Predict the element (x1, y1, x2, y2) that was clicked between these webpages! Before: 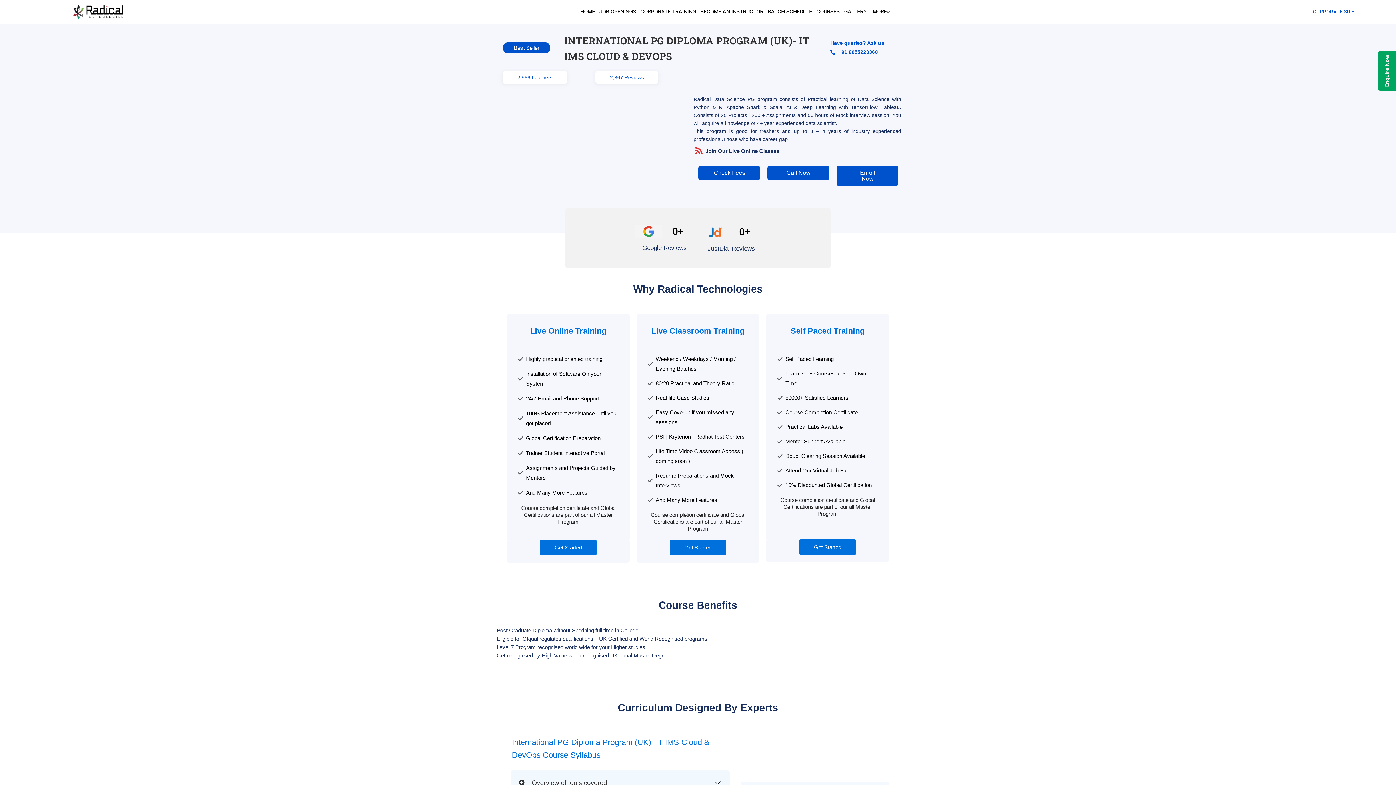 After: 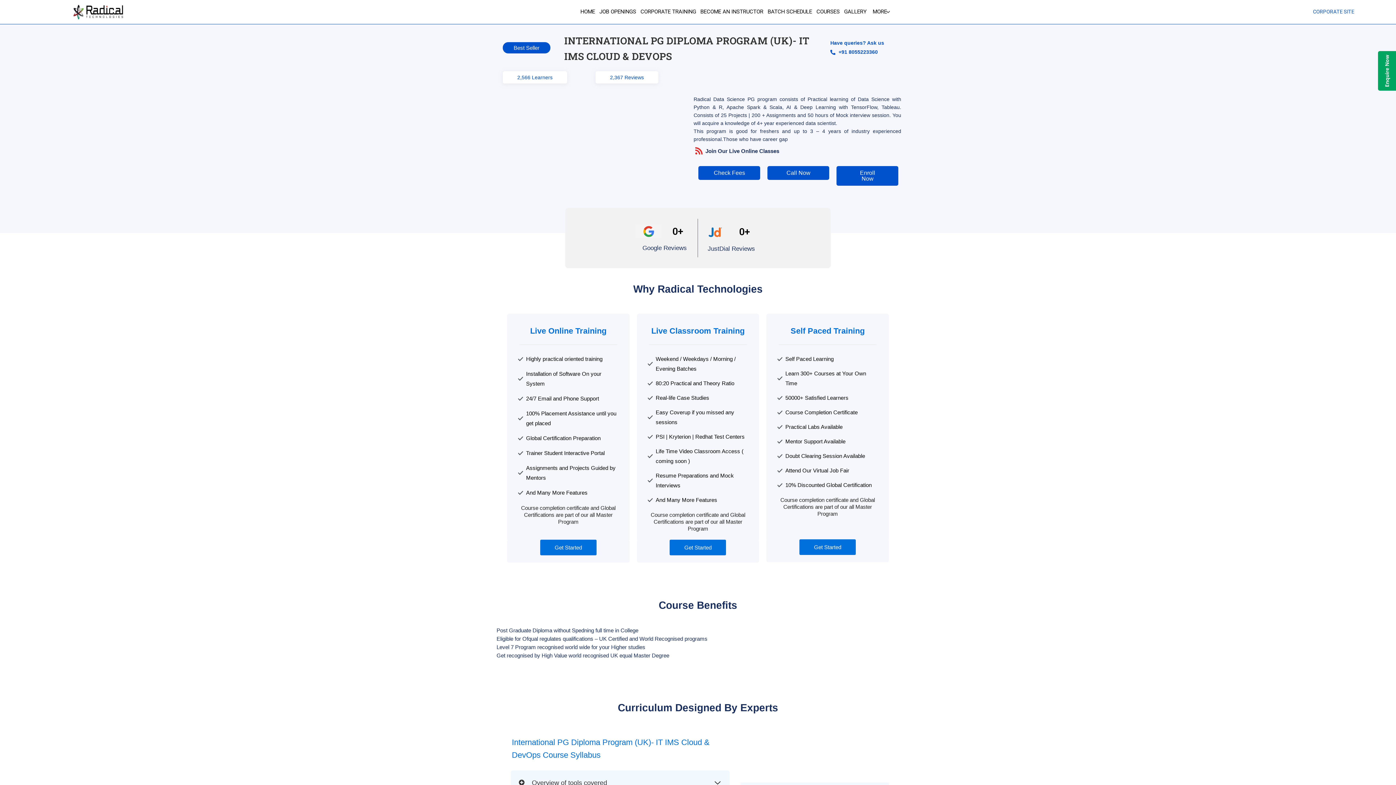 Action: label: 2,367 Reviews bbox: (595, 71, 658, 83)